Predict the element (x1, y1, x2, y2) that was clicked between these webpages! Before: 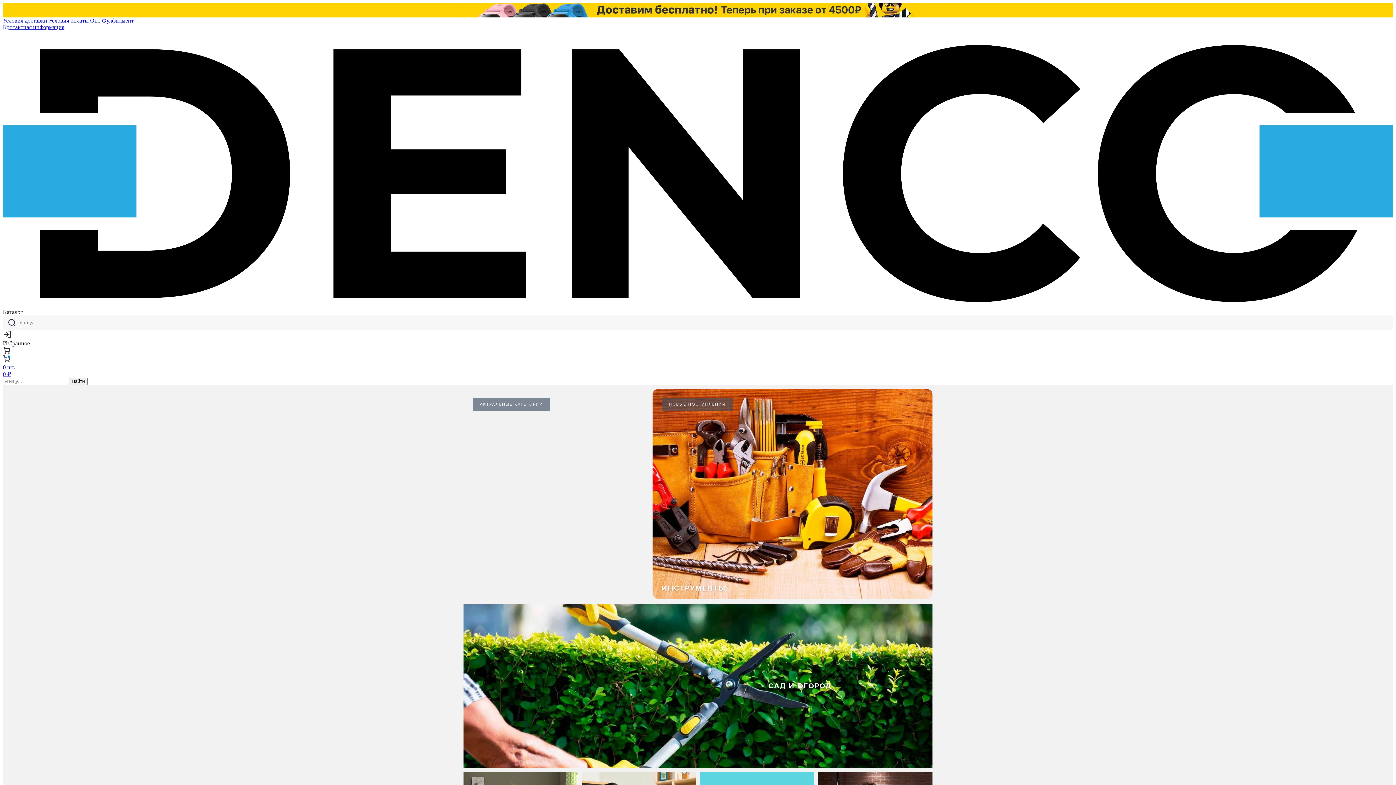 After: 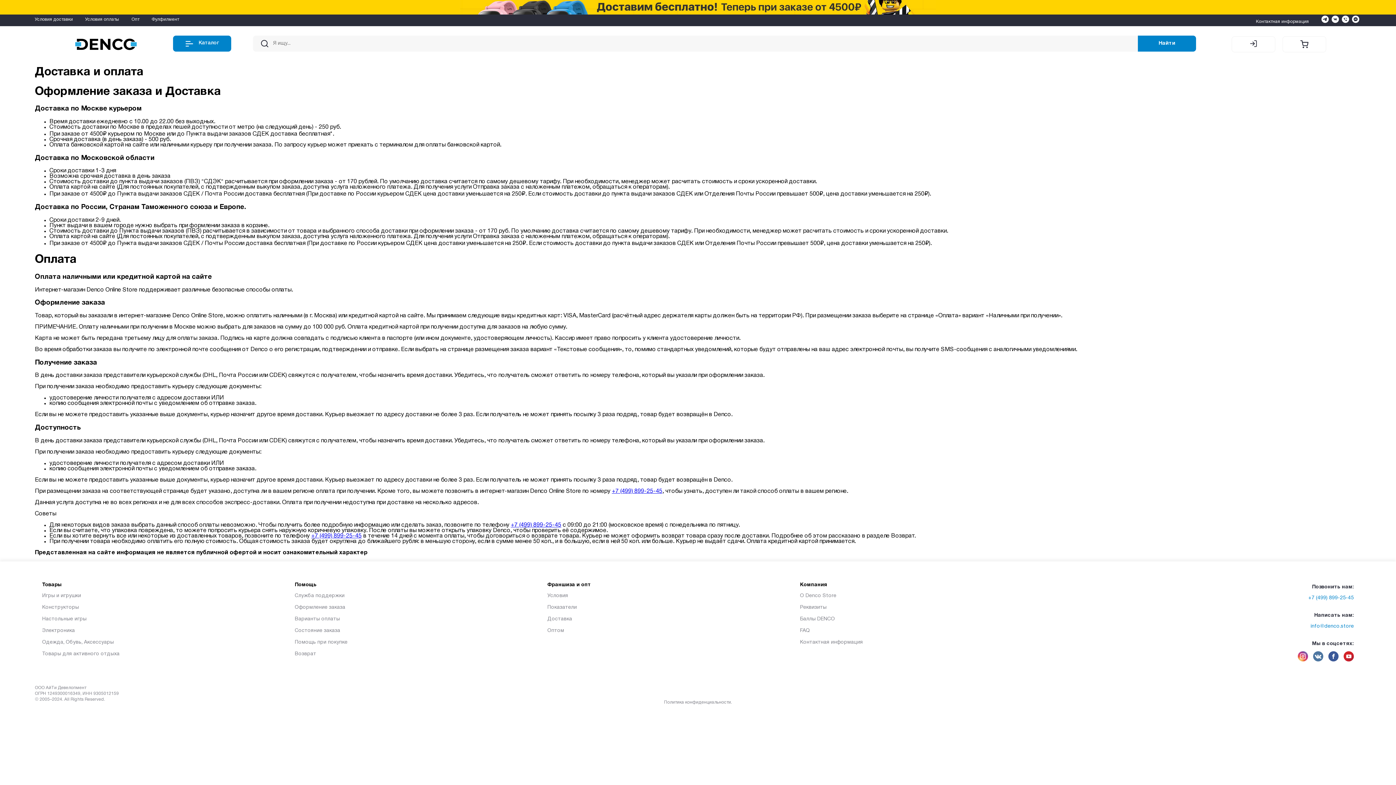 Action: label: Условия оплаты bbox: (48, 17, 88, 23)